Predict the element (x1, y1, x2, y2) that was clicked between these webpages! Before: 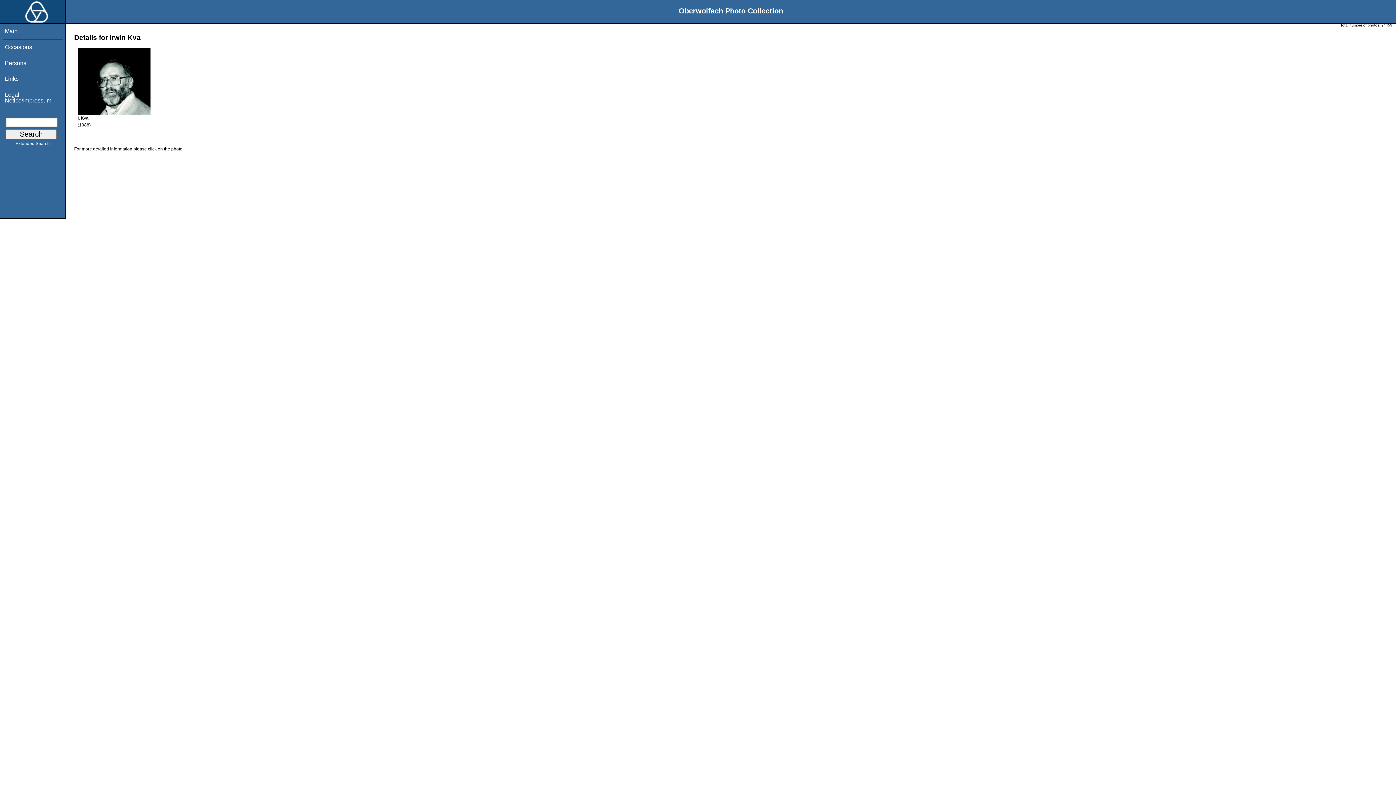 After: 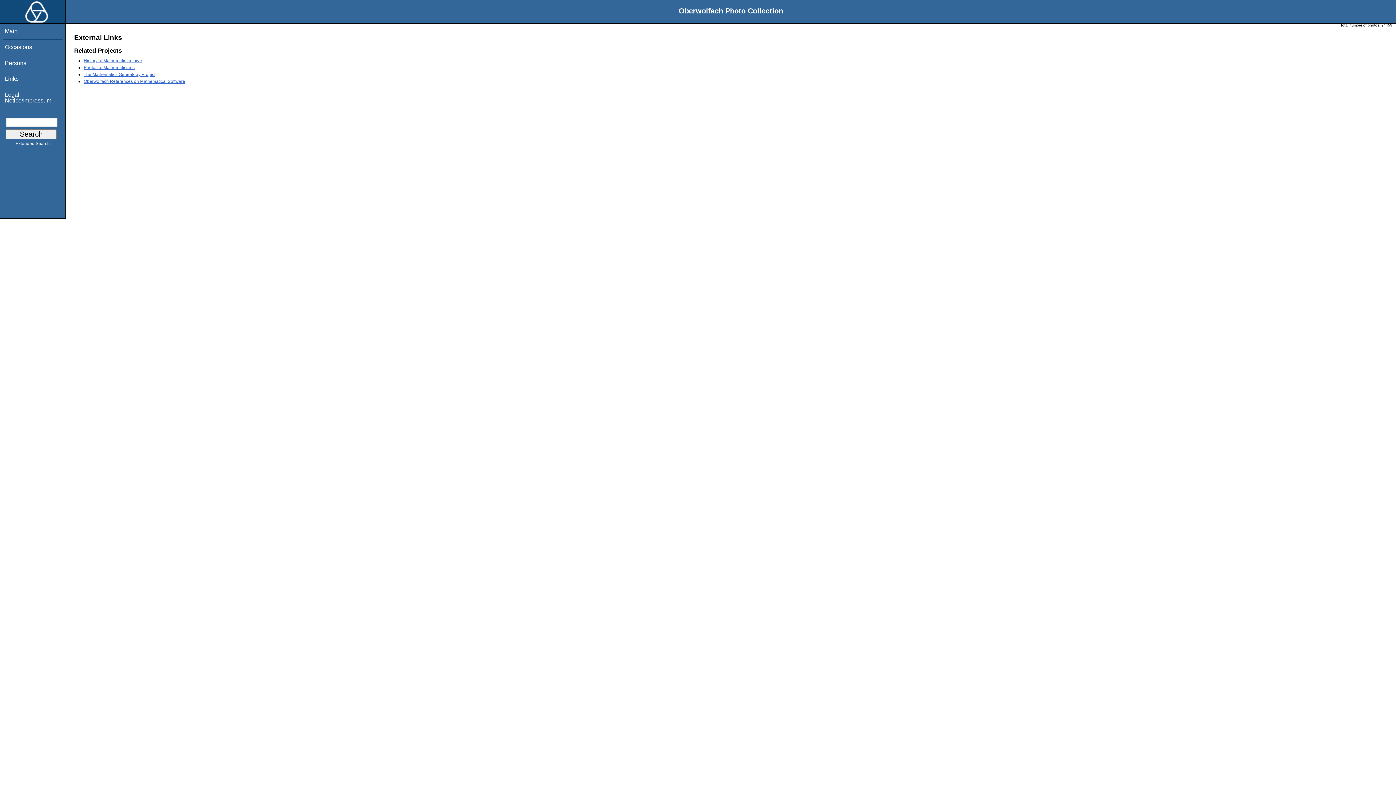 Action: label: Links bbox: (4, 75, 18, 81)